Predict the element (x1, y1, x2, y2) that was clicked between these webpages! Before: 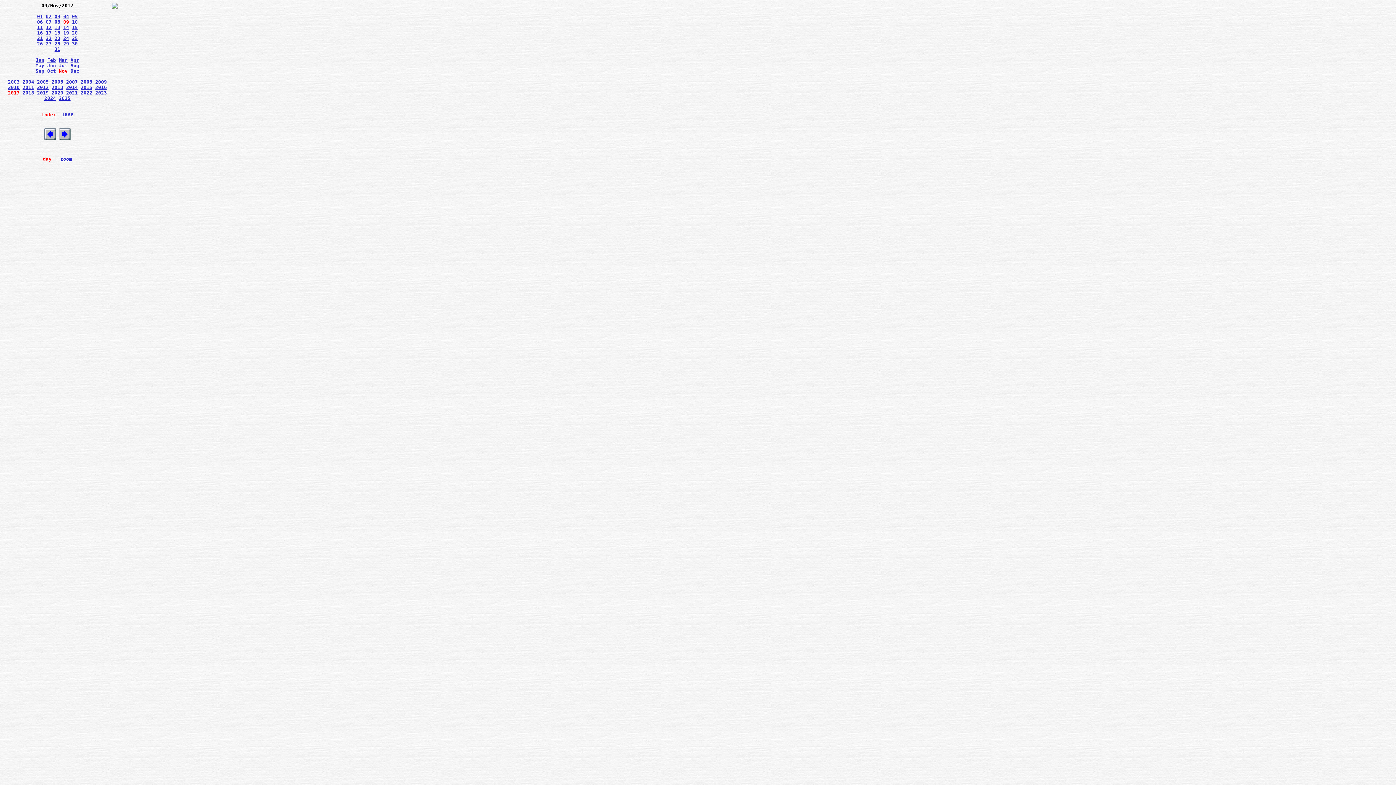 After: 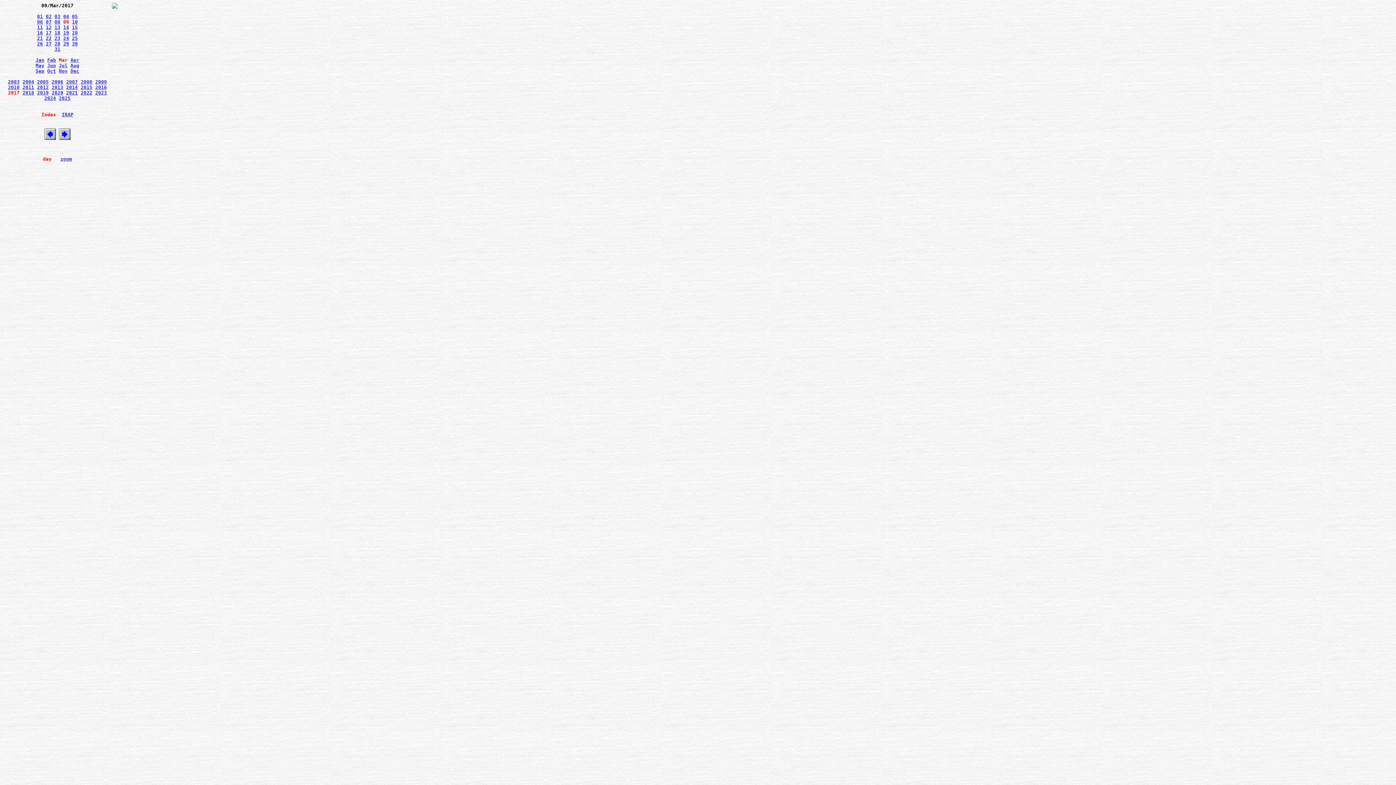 Action: label: Mar bbox: (58, 57, 67, 62)